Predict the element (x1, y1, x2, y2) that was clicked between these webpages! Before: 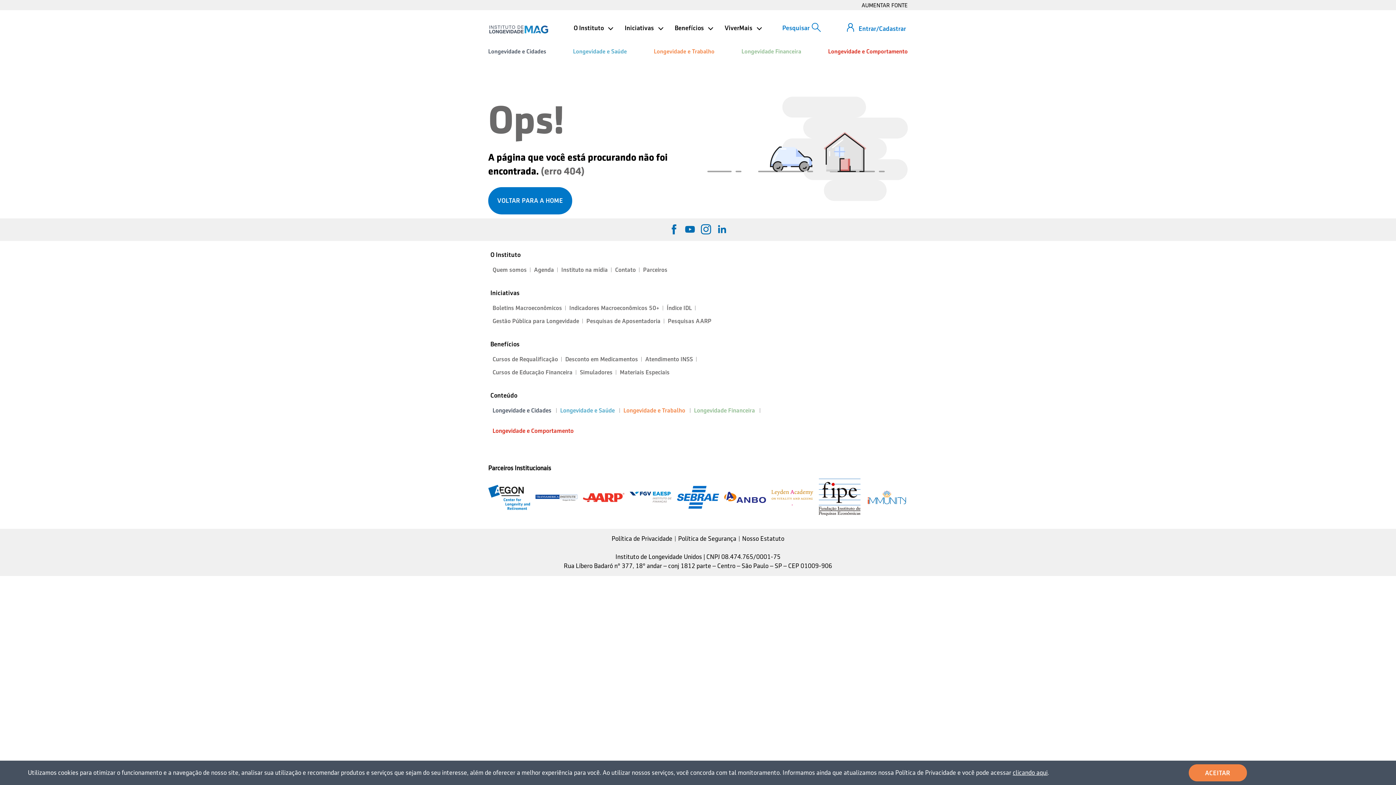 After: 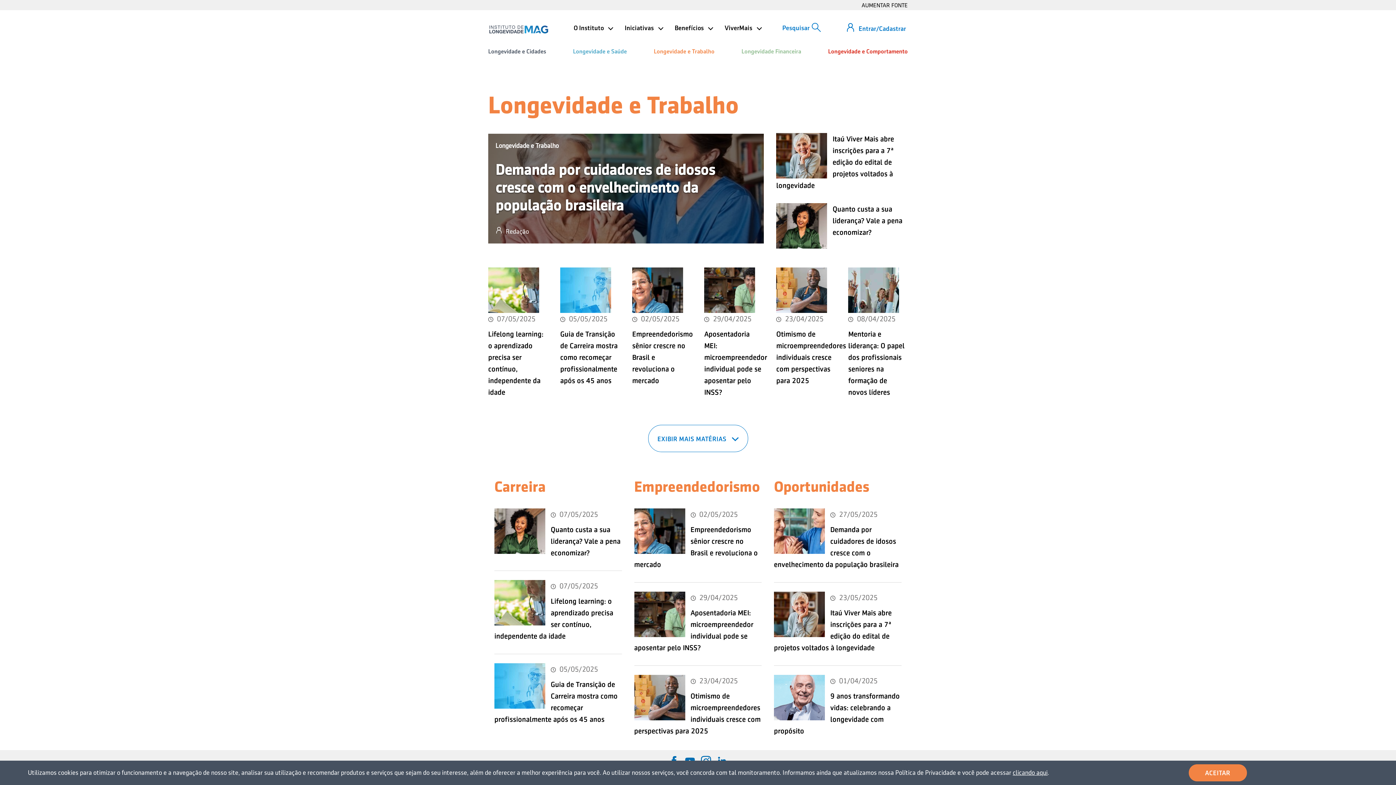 Action: bbox: (654, 48, 714, 62) label: Longevidade e Trabalho